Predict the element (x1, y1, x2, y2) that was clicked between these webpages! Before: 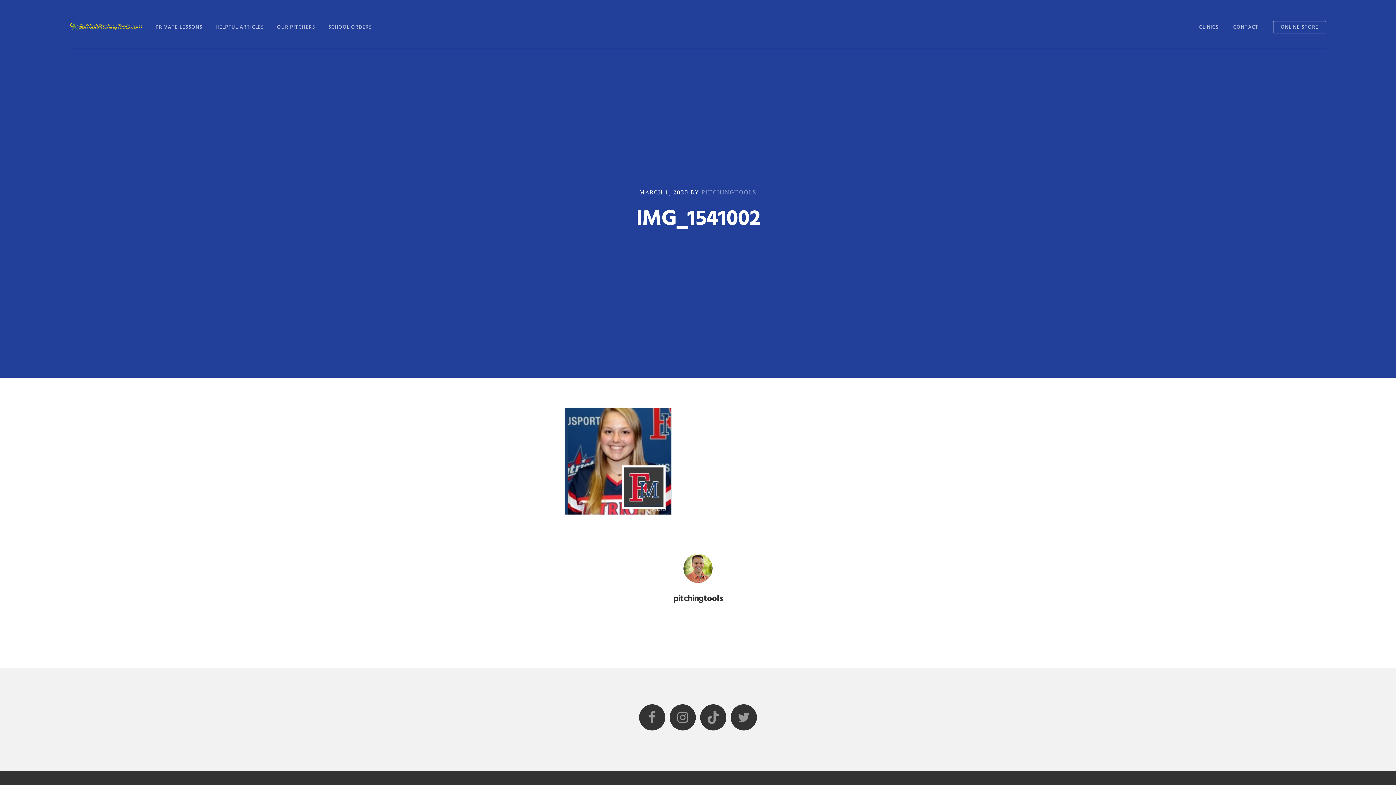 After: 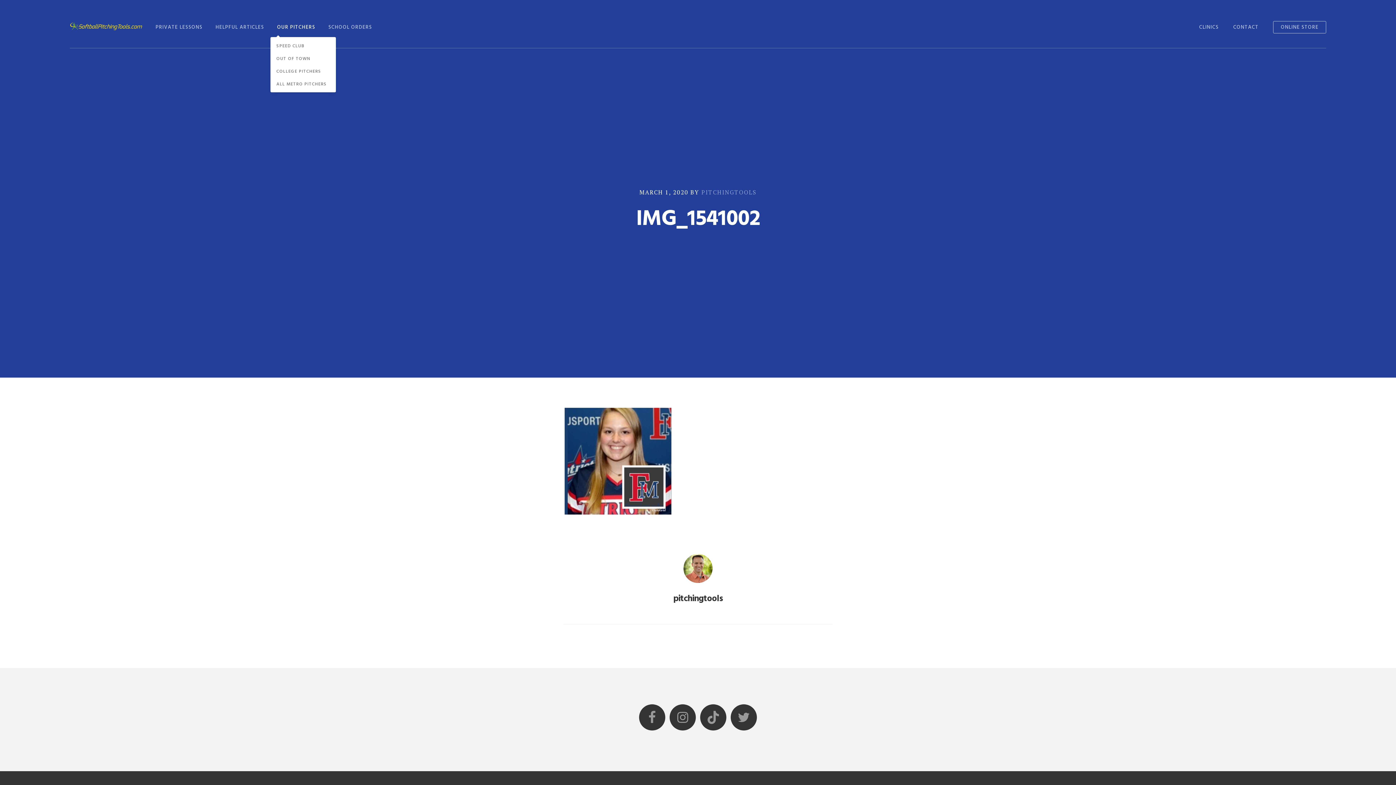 Action: label: OUR PITCHERS bbox: (277, 18, 315, 37)